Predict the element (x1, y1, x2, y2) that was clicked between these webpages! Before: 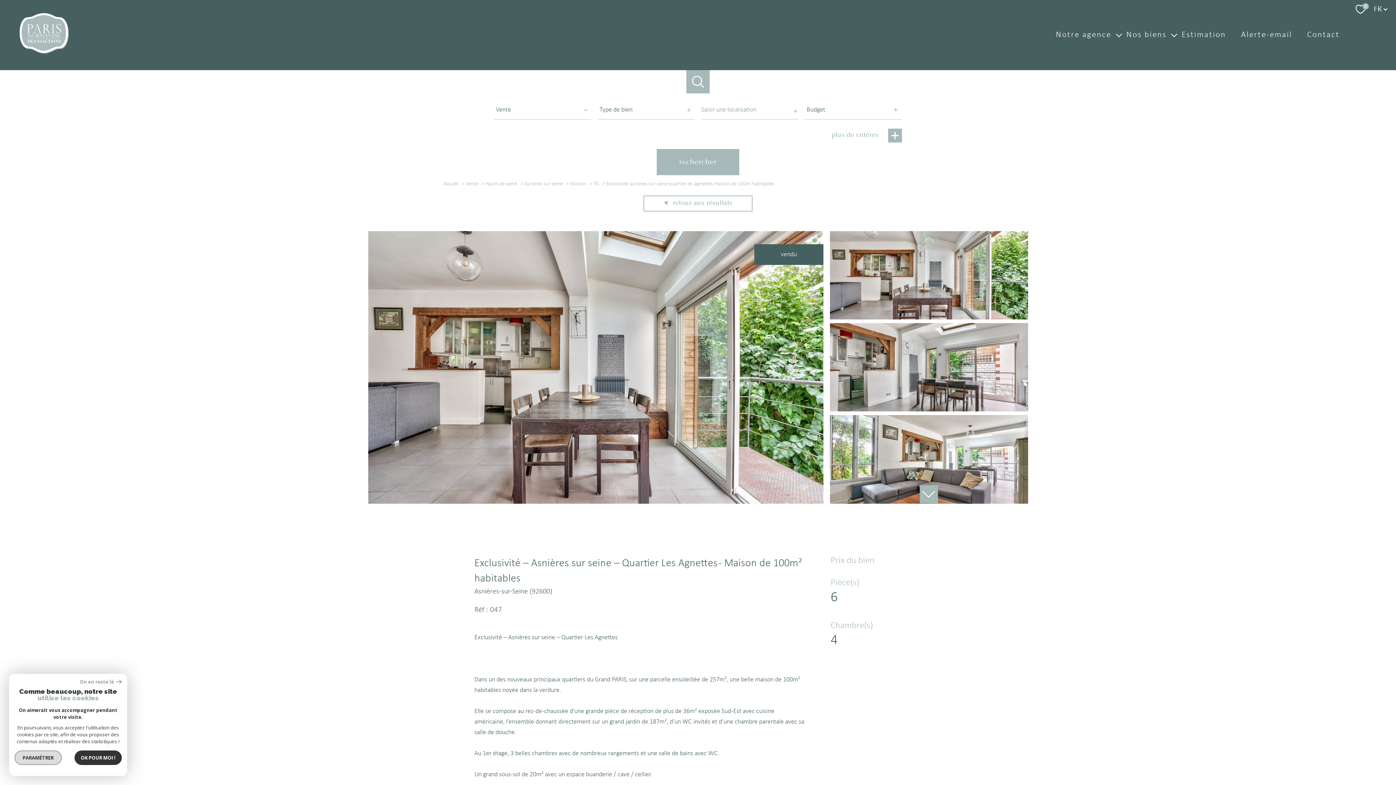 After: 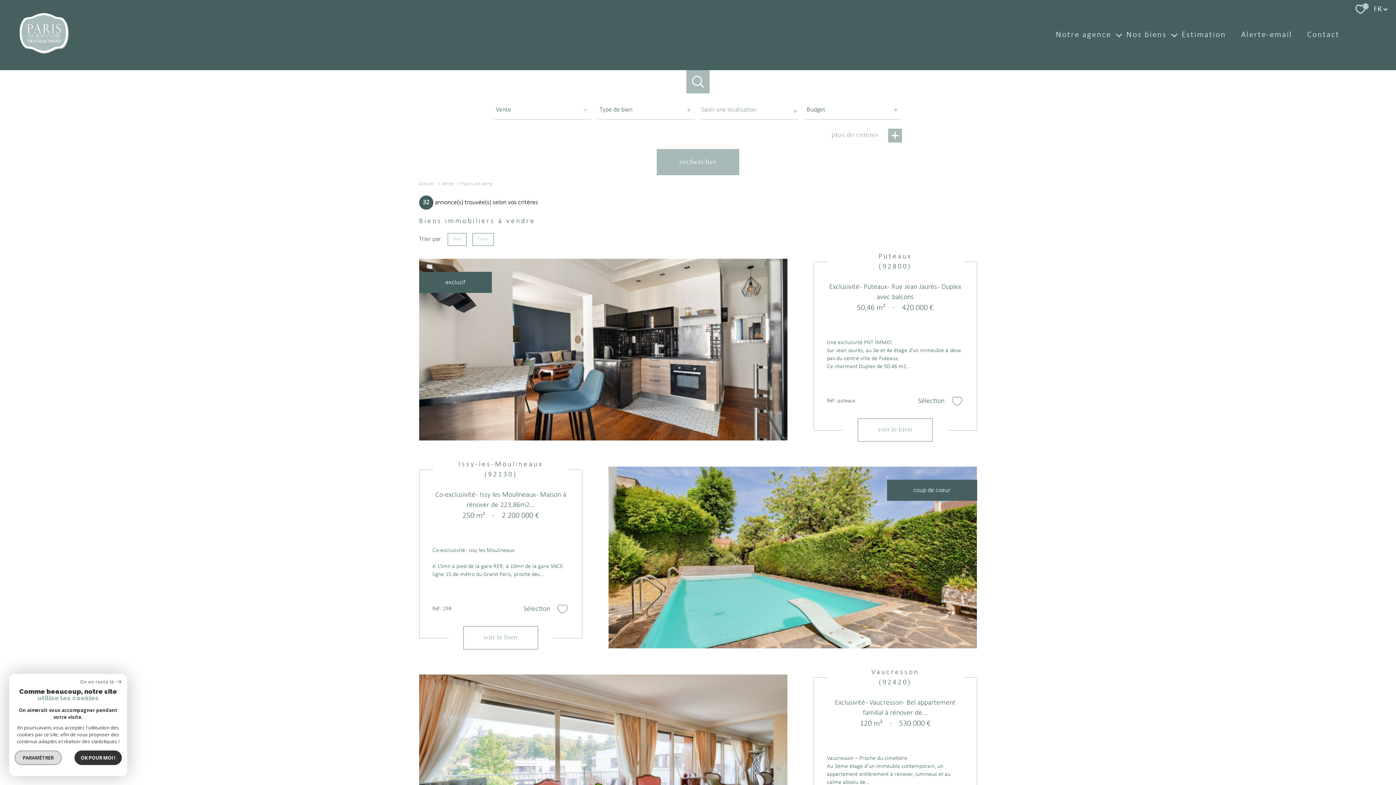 Action: bbox: (485, 181, 517, 186) label: Hauts de seine